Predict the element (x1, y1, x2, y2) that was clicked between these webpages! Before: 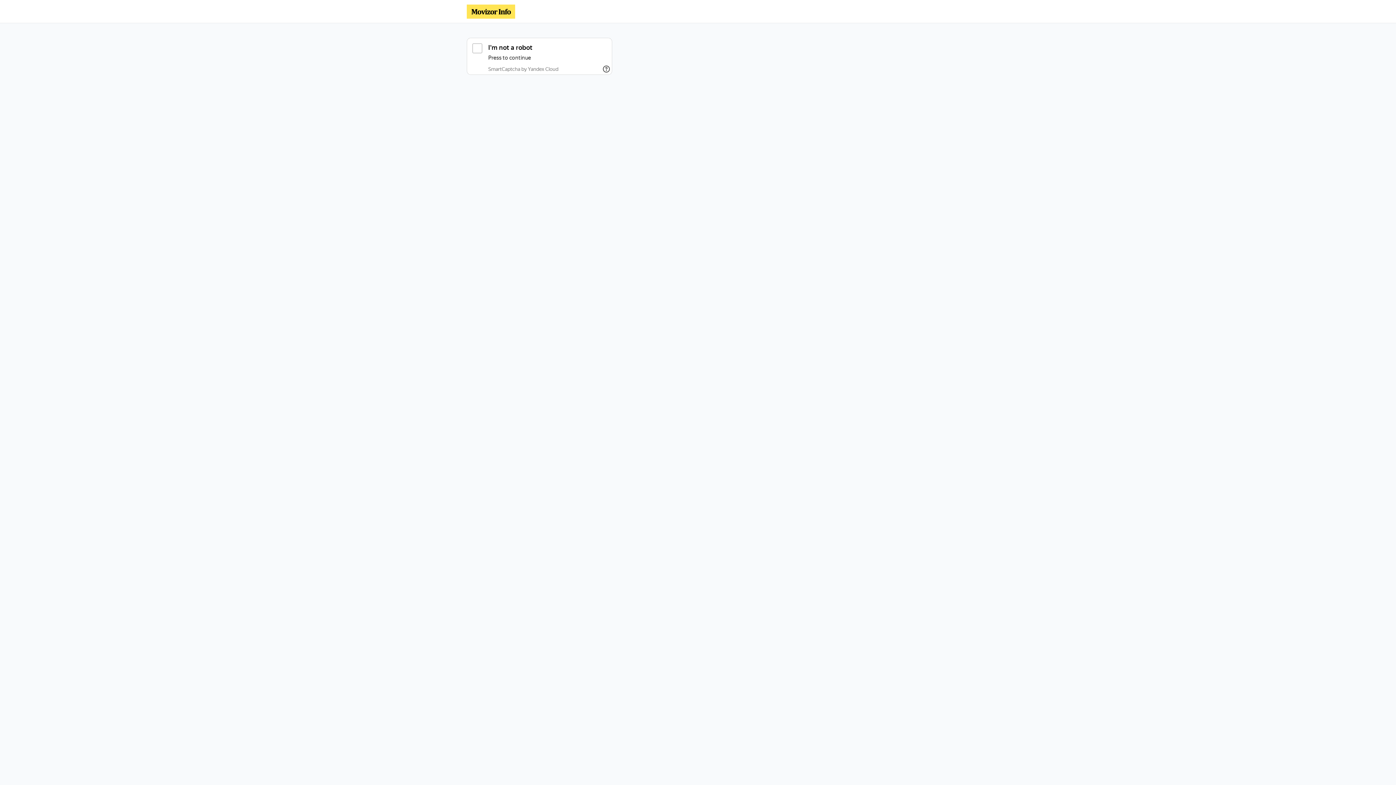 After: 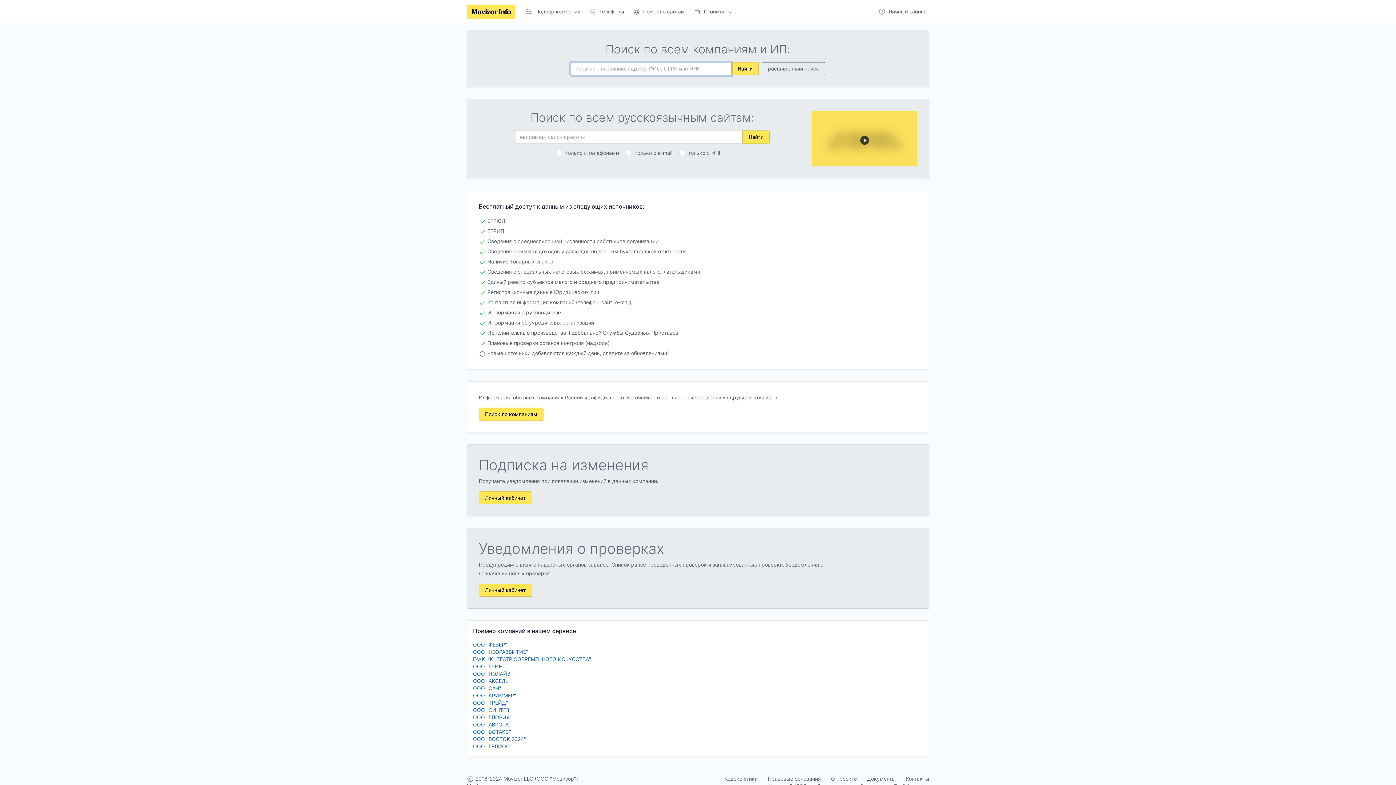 Action: bbox: (466, 4, 515, 18)